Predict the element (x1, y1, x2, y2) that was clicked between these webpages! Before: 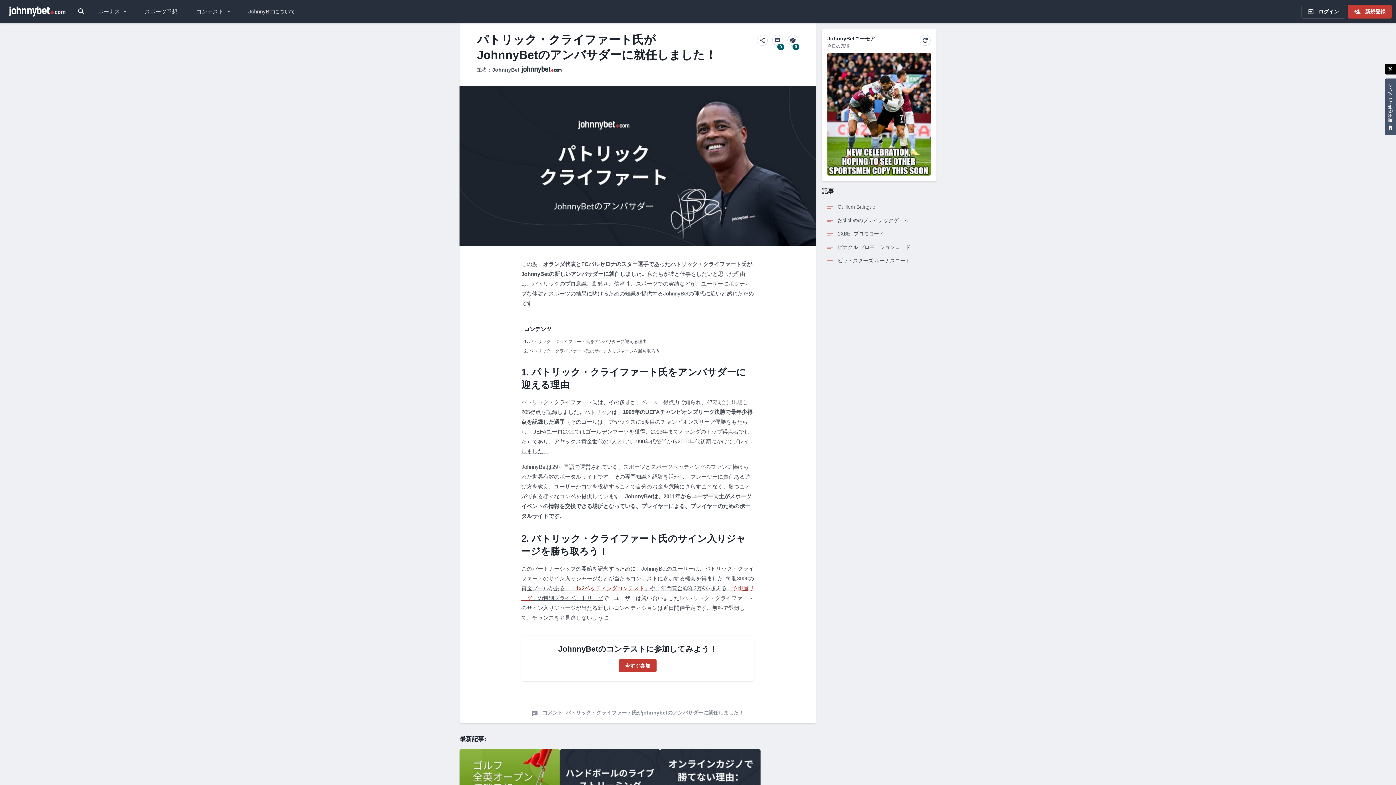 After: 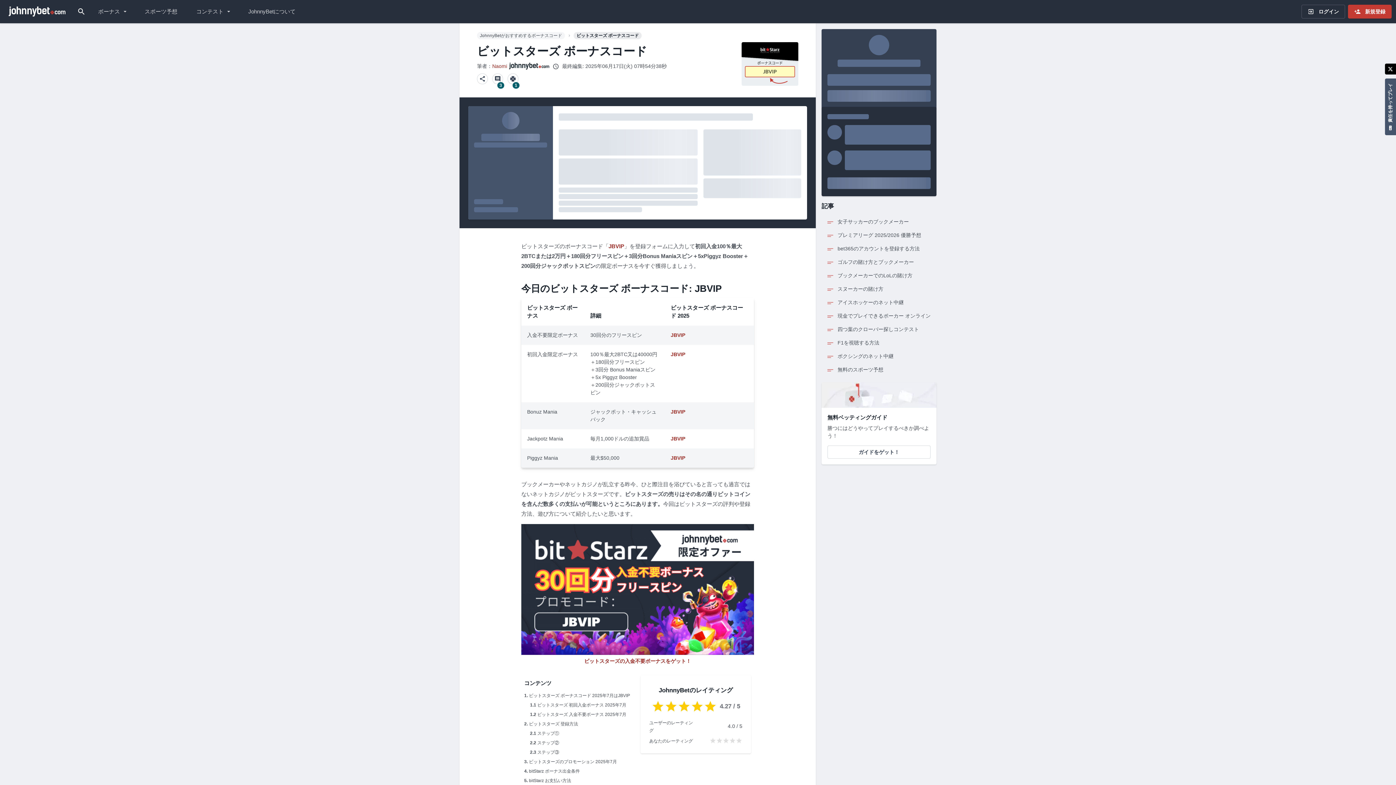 Action: label: ビットスターズ ボーナスコード bbox: (821, 254, 936, 267)